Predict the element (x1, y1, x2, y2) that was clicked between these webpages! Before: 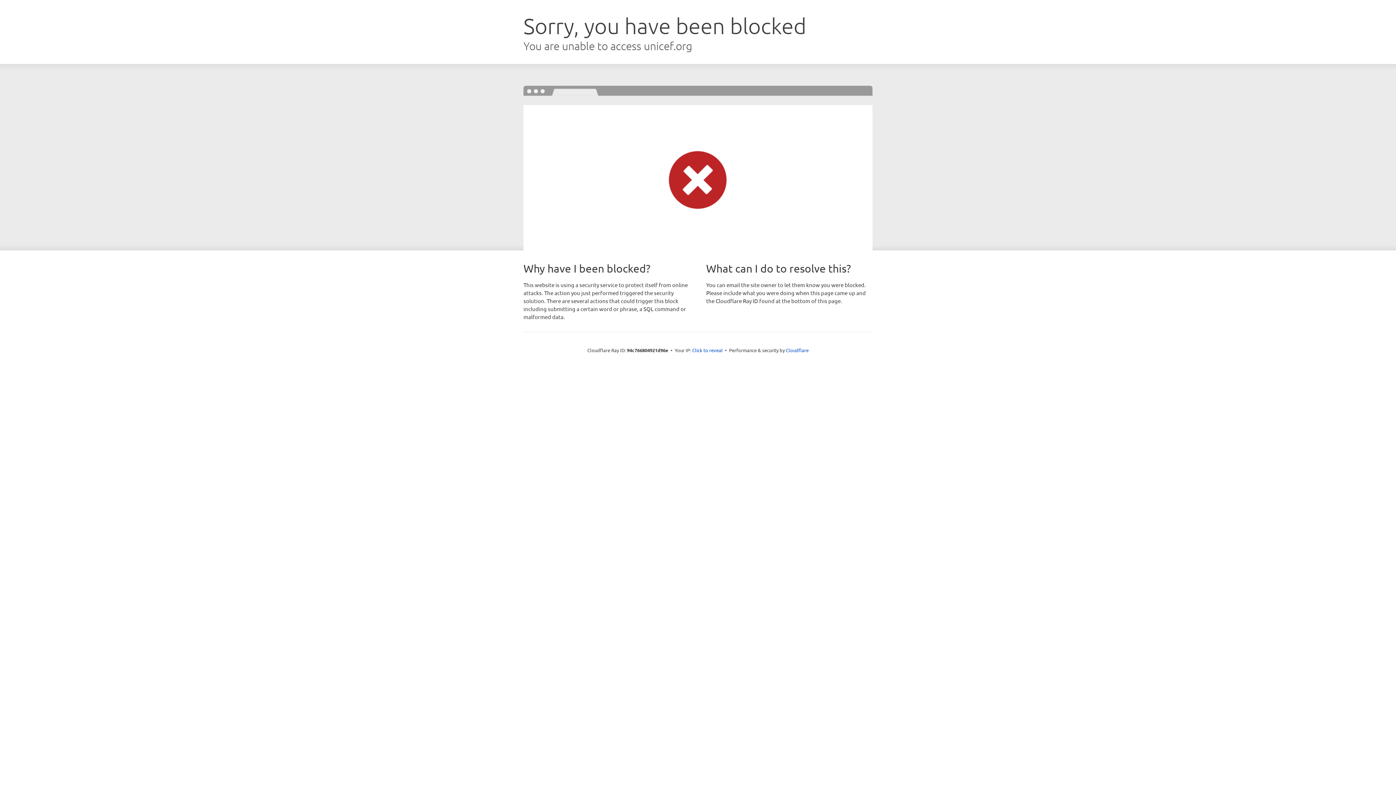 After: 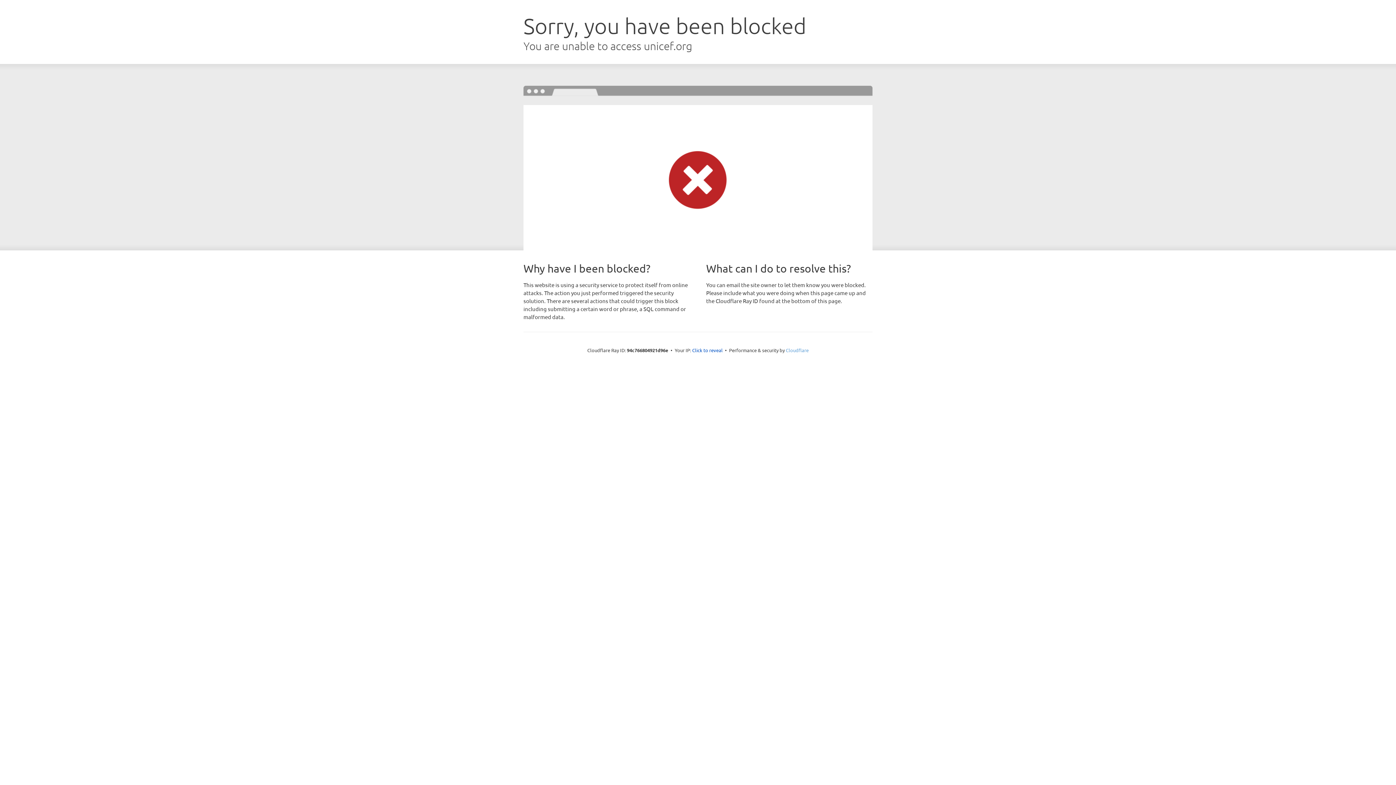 Action: bbox: (786, 347, 808, 353) label: Cloudflare